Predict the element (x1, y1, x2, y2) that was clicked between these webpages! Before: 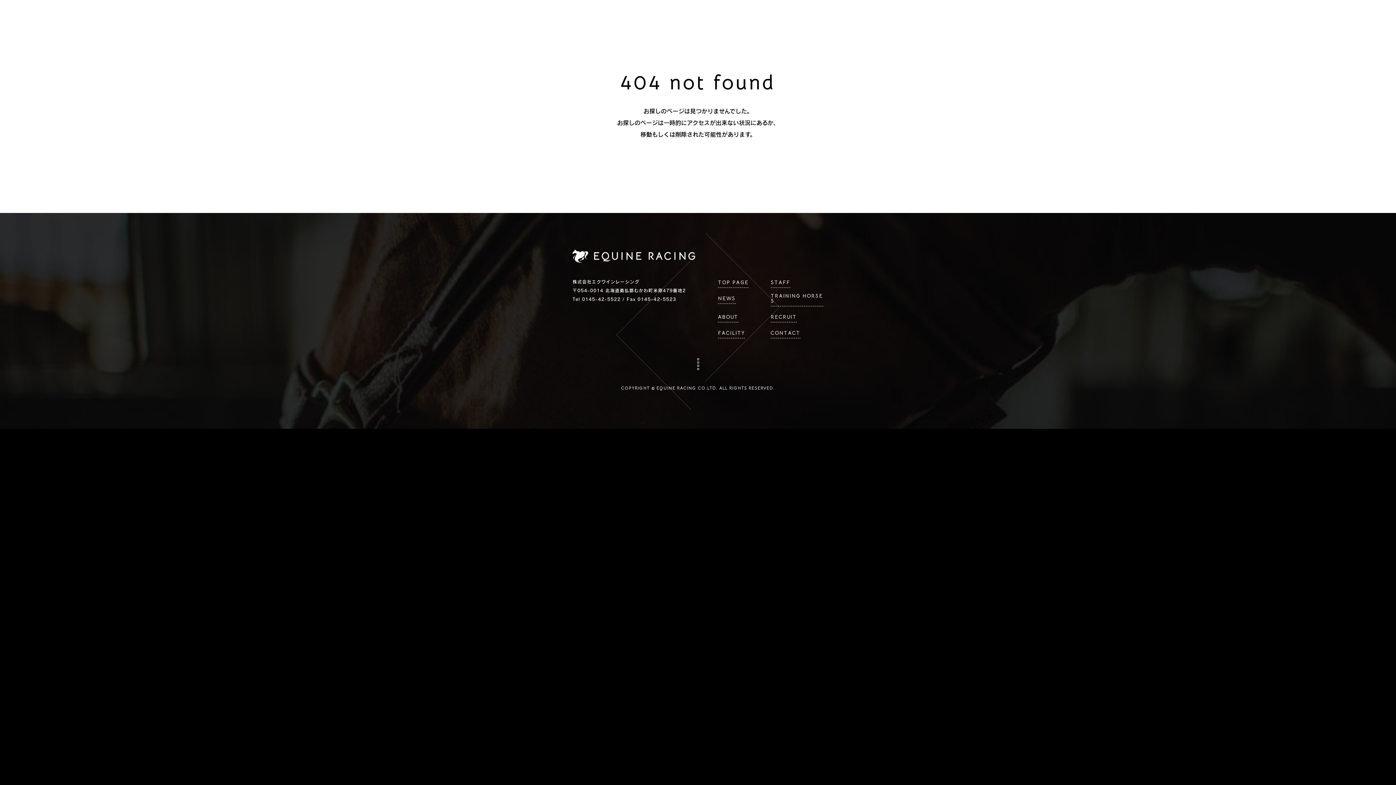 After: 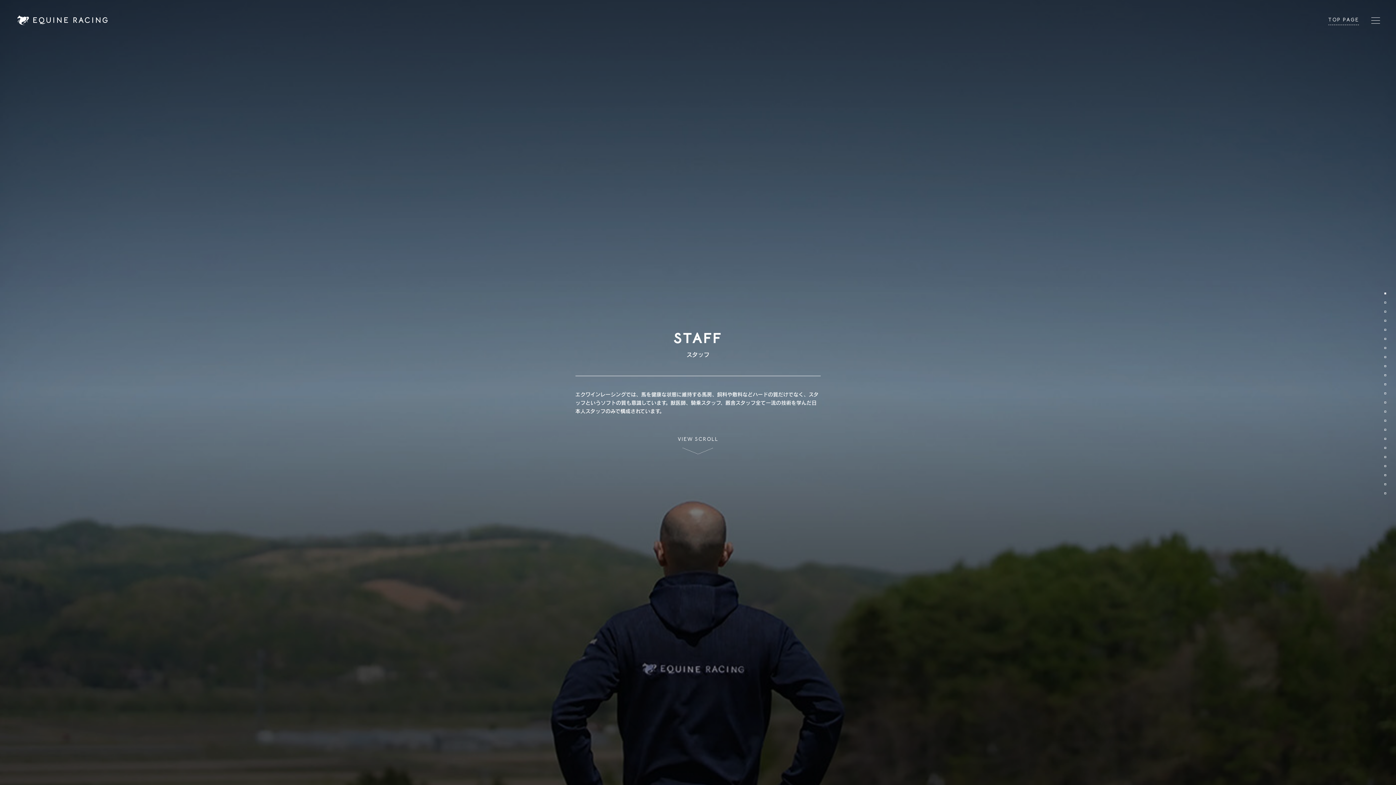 Action: bbox: (770, 279, 790, 287) label: STAFF